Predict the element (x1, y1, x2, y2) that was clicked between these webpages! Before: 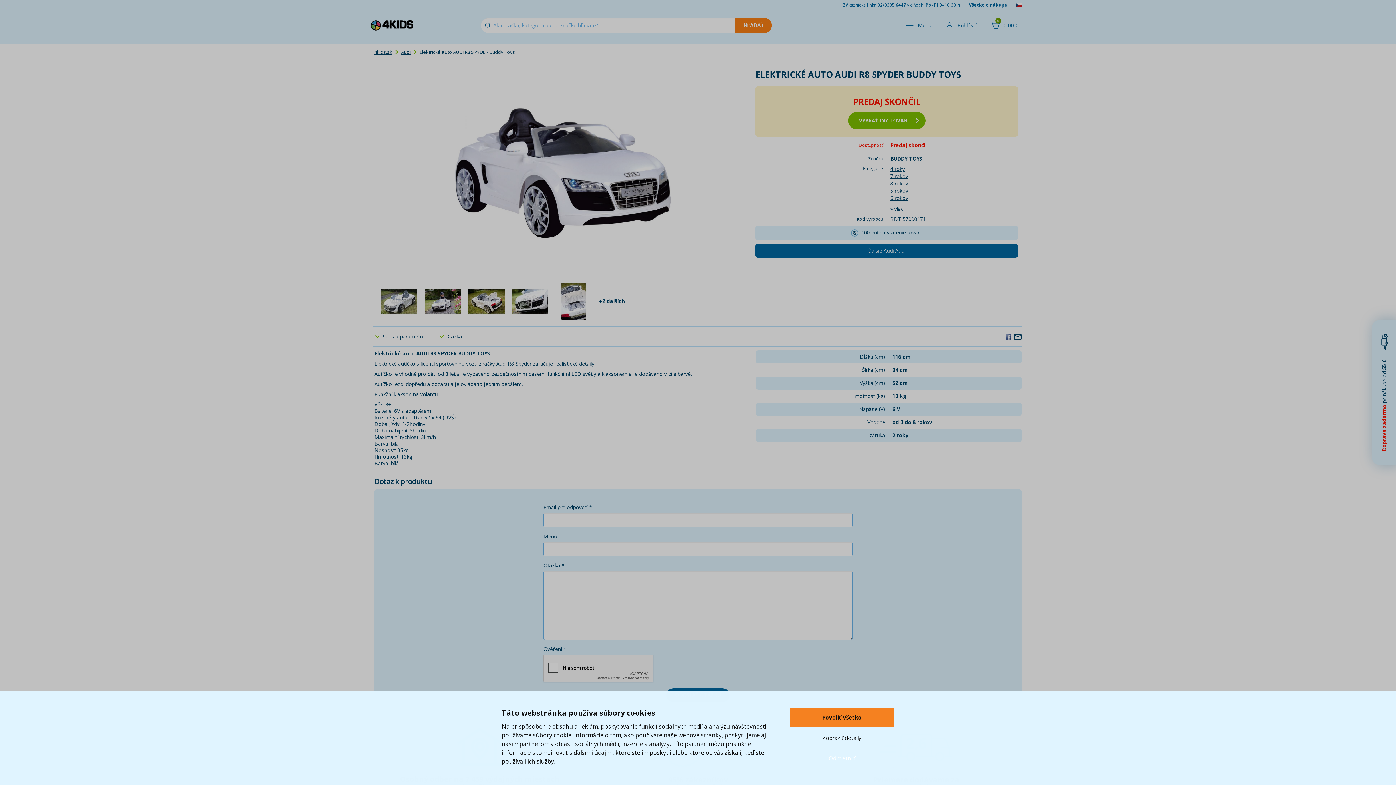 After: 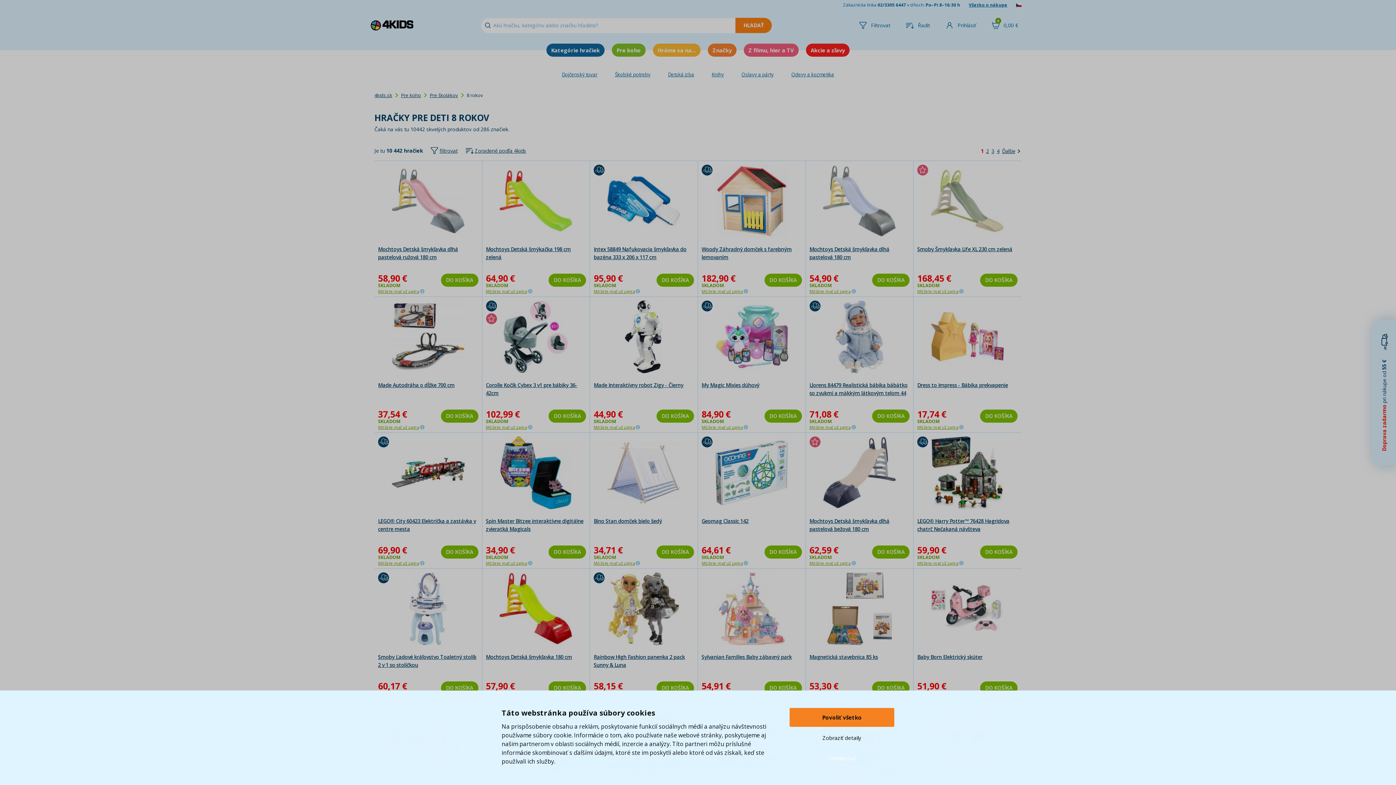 Action: label: 8 rokov bbox: (890, 180, 908, 186)